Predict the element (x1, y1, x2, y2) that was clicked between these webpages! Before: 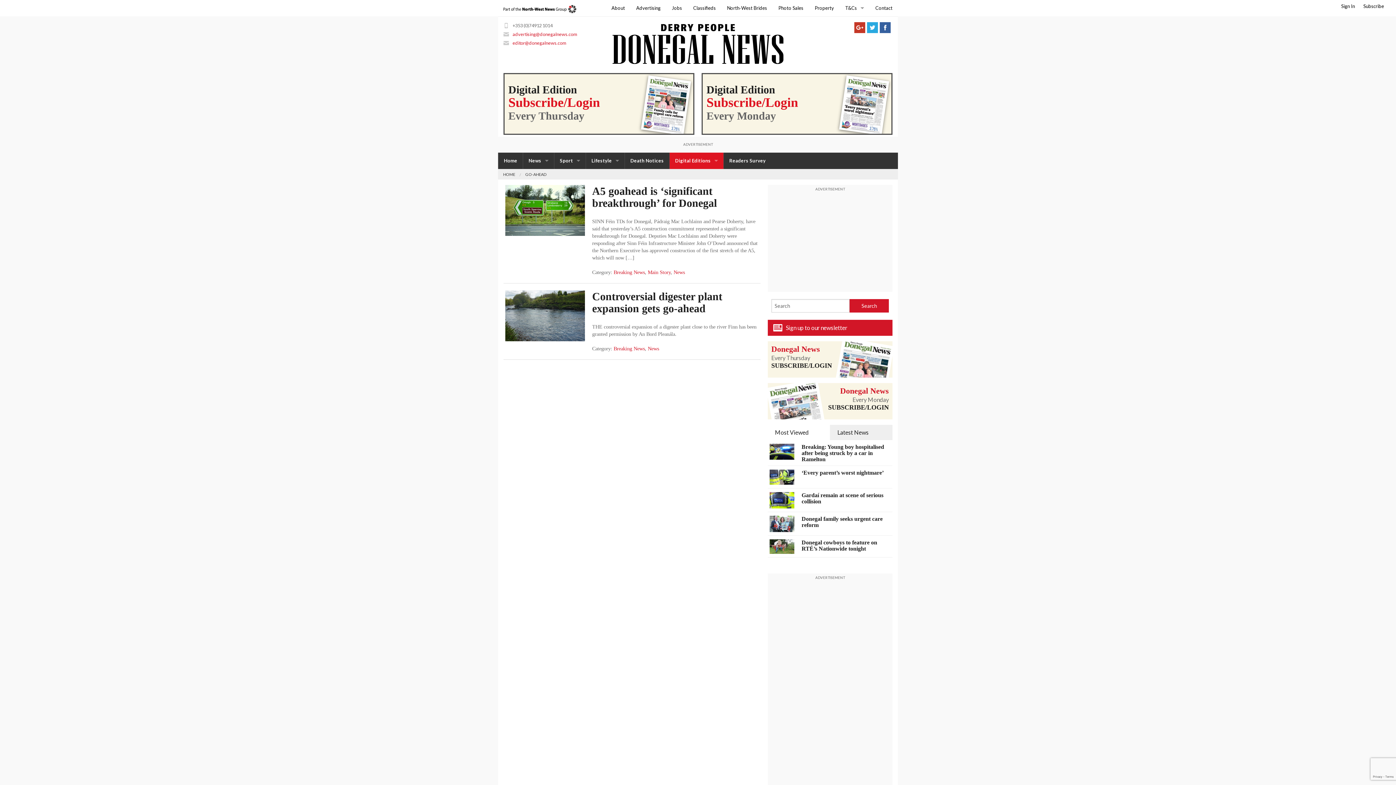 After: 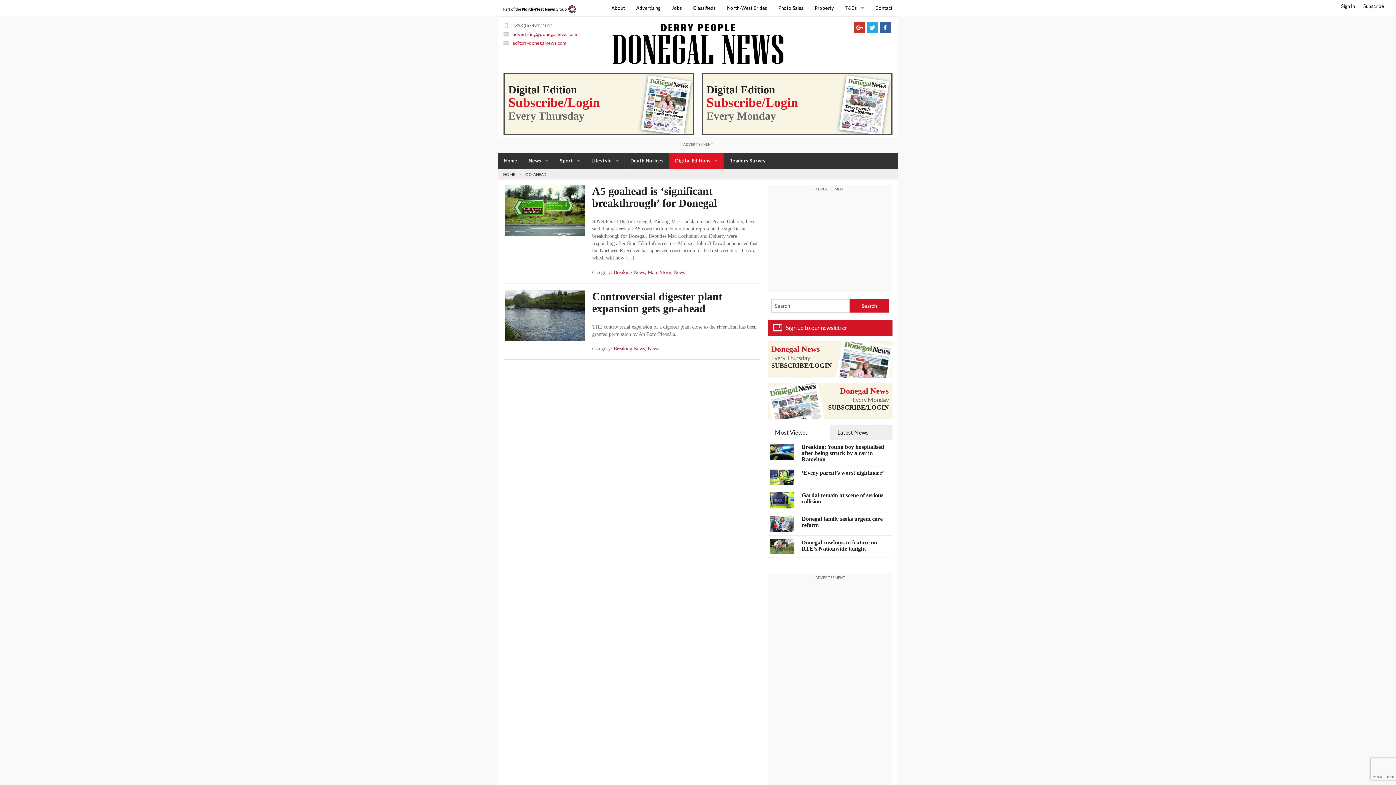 Action: label: advertising@donegalnews.com bbox: (512, 31, 577, 37)